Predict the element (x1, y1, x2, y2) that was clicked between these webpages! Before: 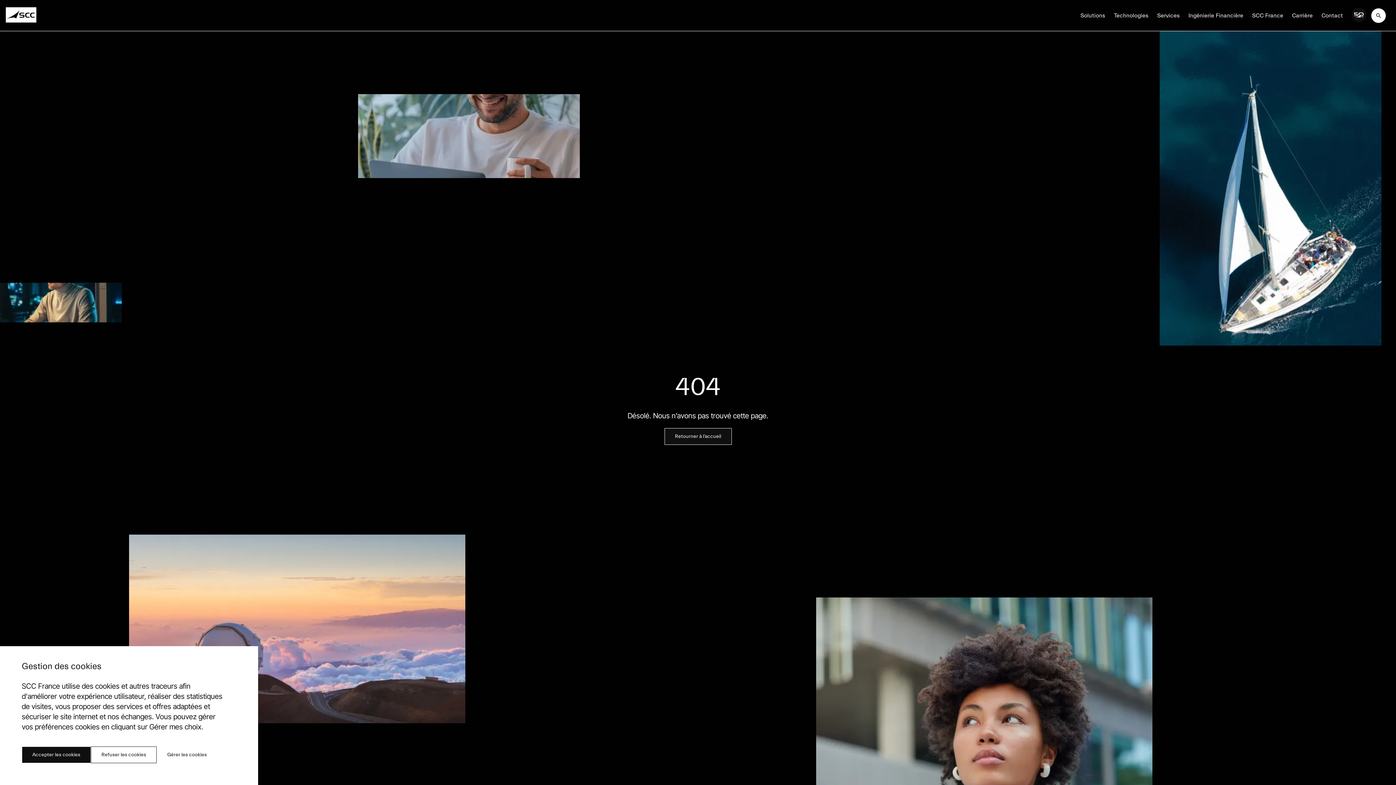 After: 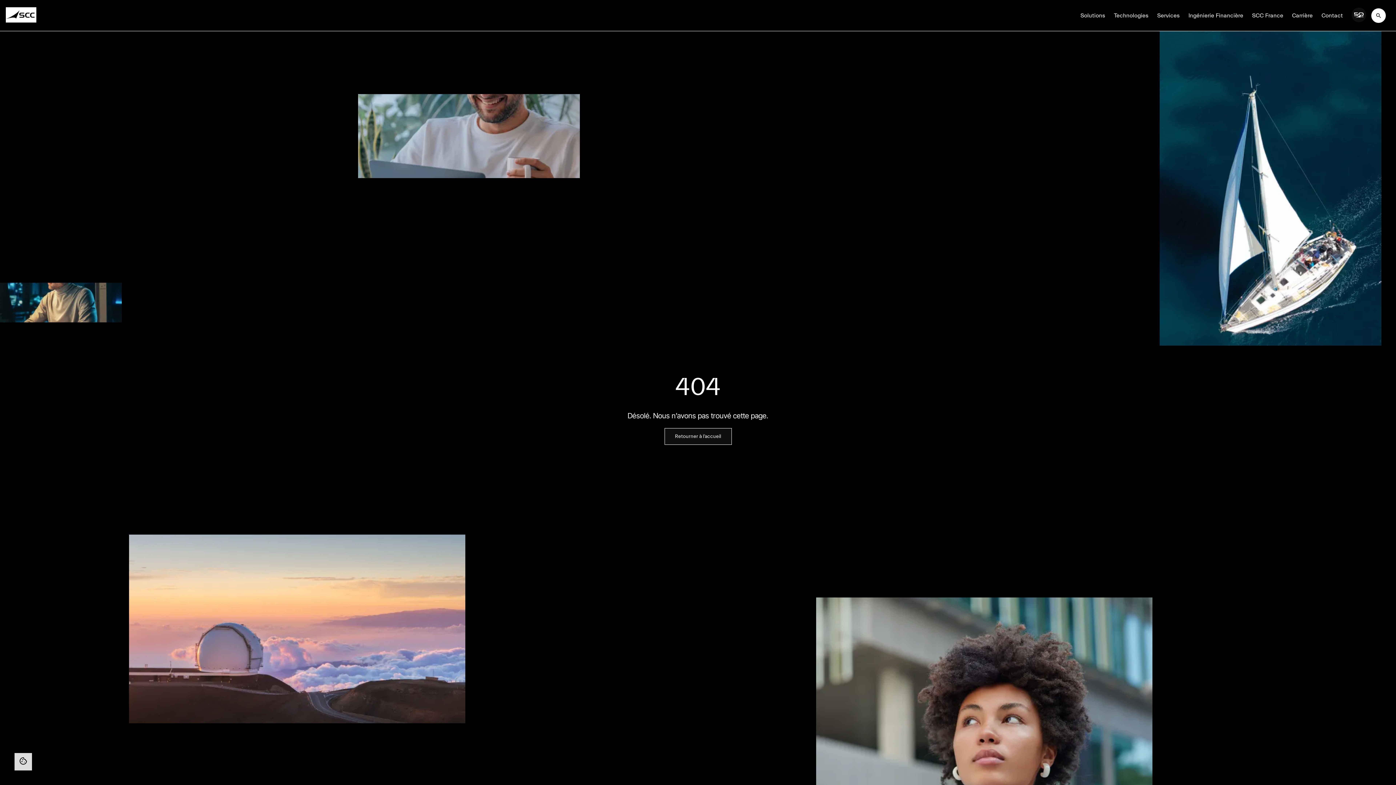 Action: bbox: (21, 746, 90, 763) label: Accepter les cookies